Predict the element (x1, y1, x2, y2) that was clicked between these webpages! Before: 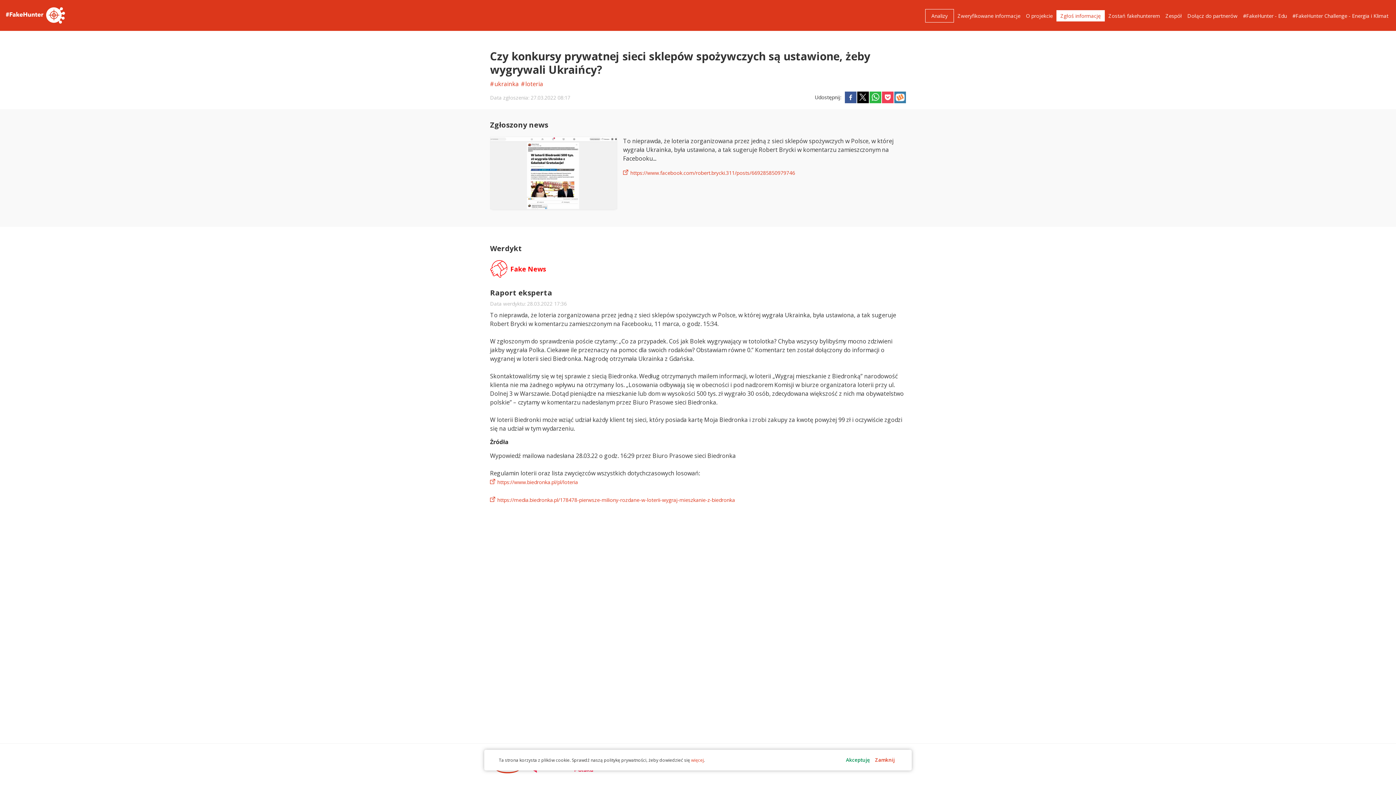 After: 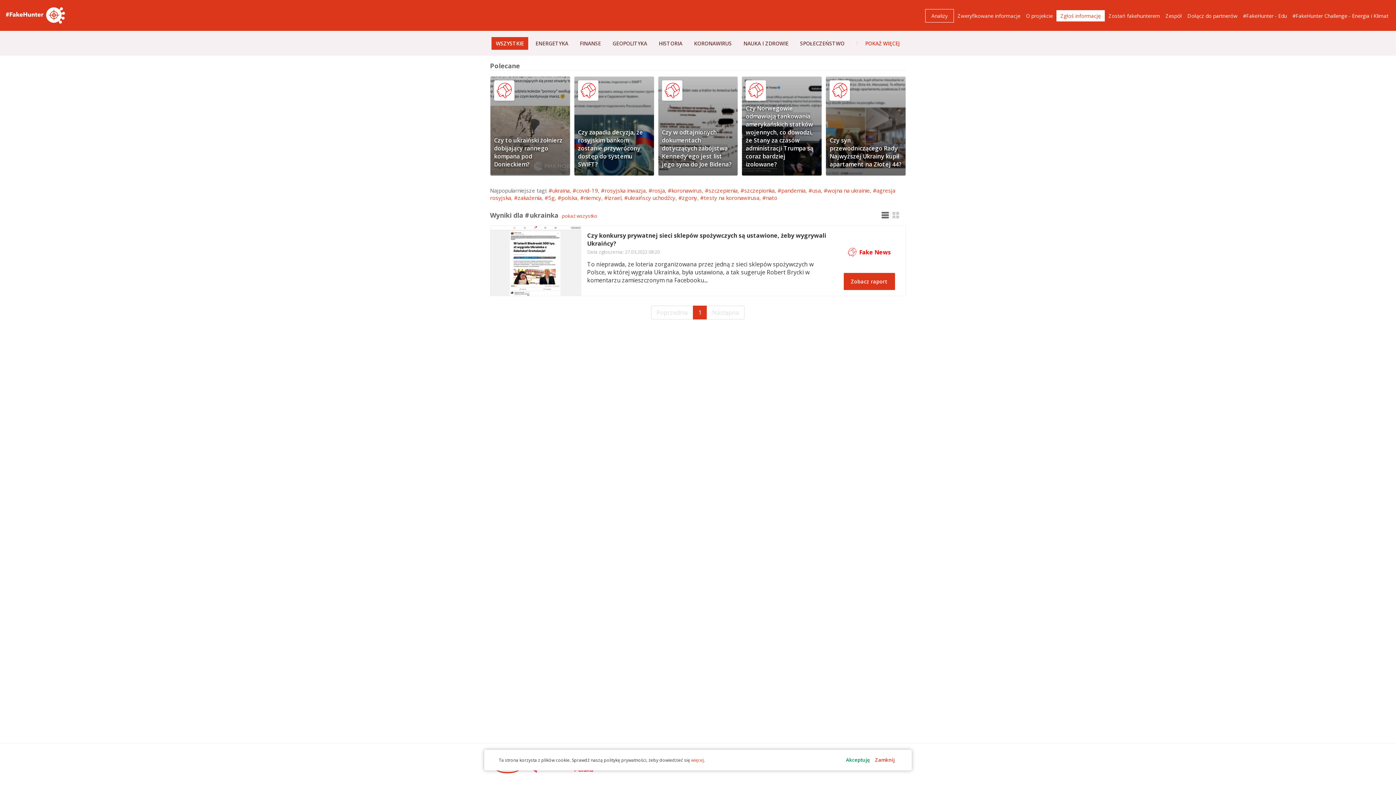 Action: bbox: (490, 80, 518, 88) label: #ukrainka